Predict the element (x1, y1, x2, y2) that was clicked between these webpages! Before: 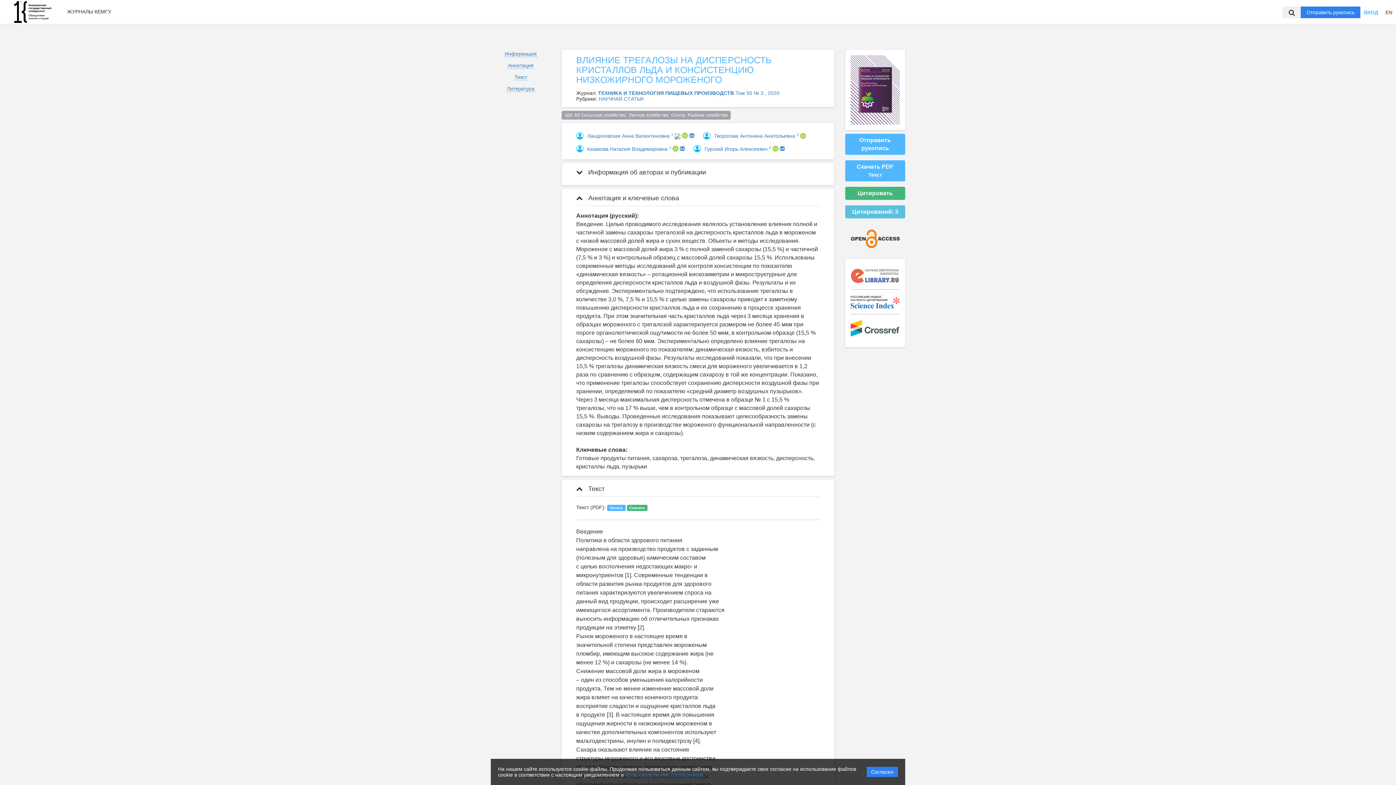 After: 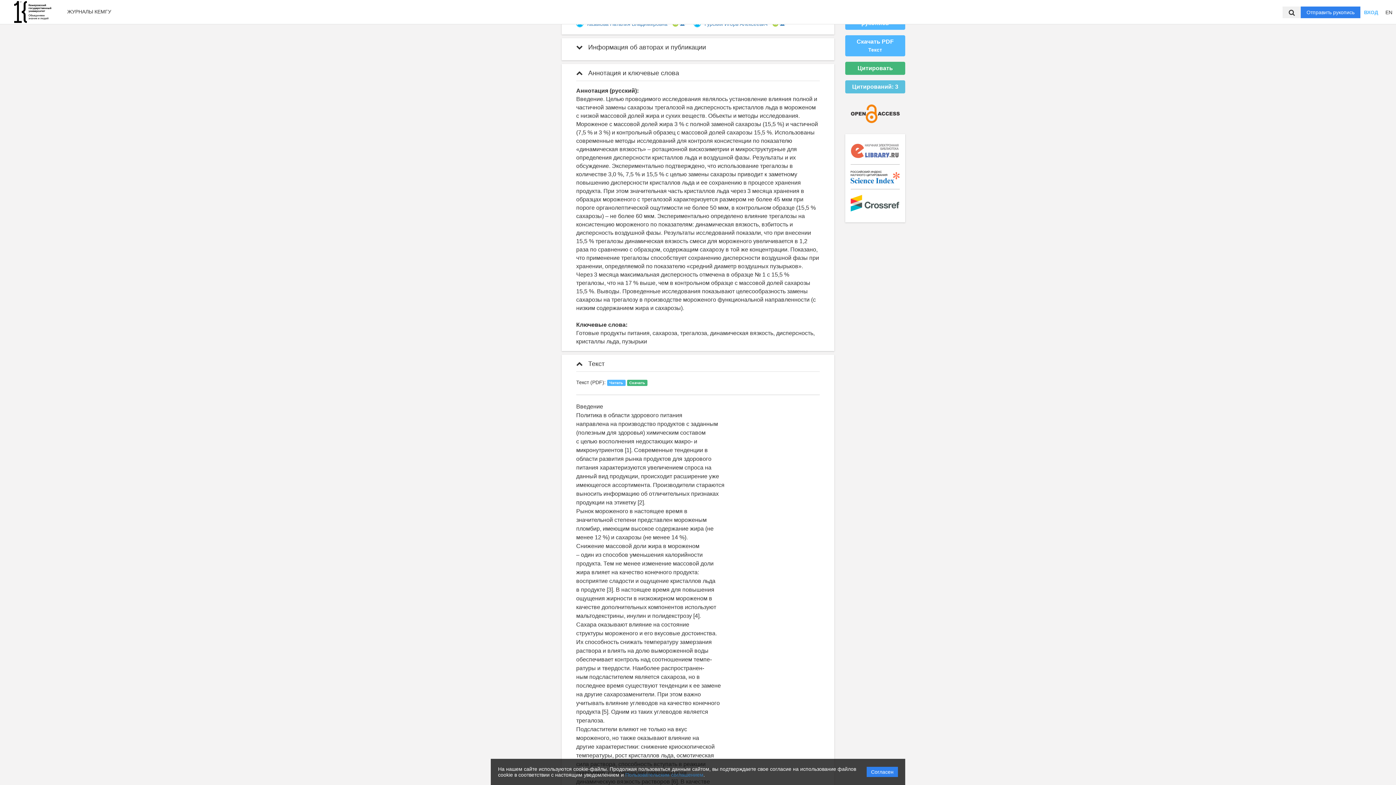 Action: label: Информация bbox: (504, 50, 537, 57)